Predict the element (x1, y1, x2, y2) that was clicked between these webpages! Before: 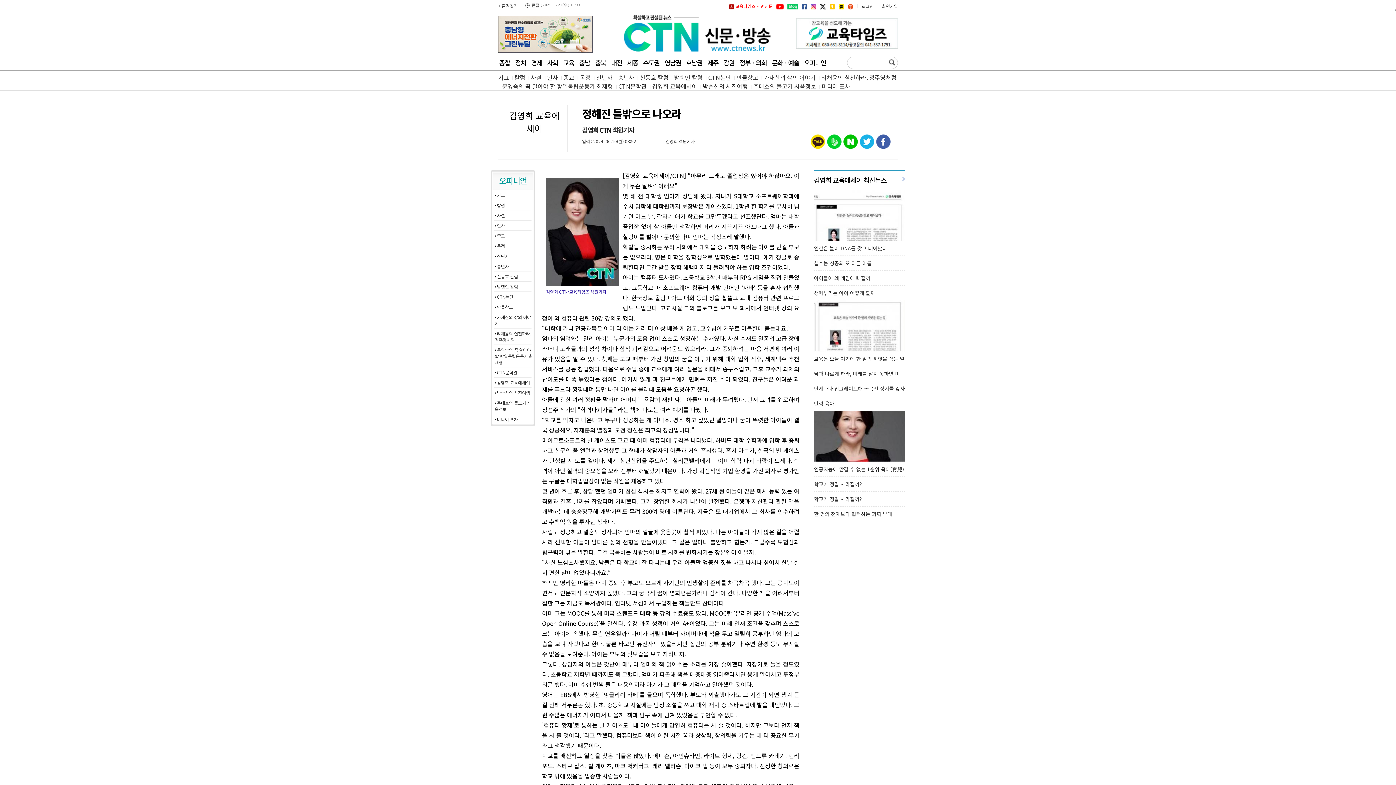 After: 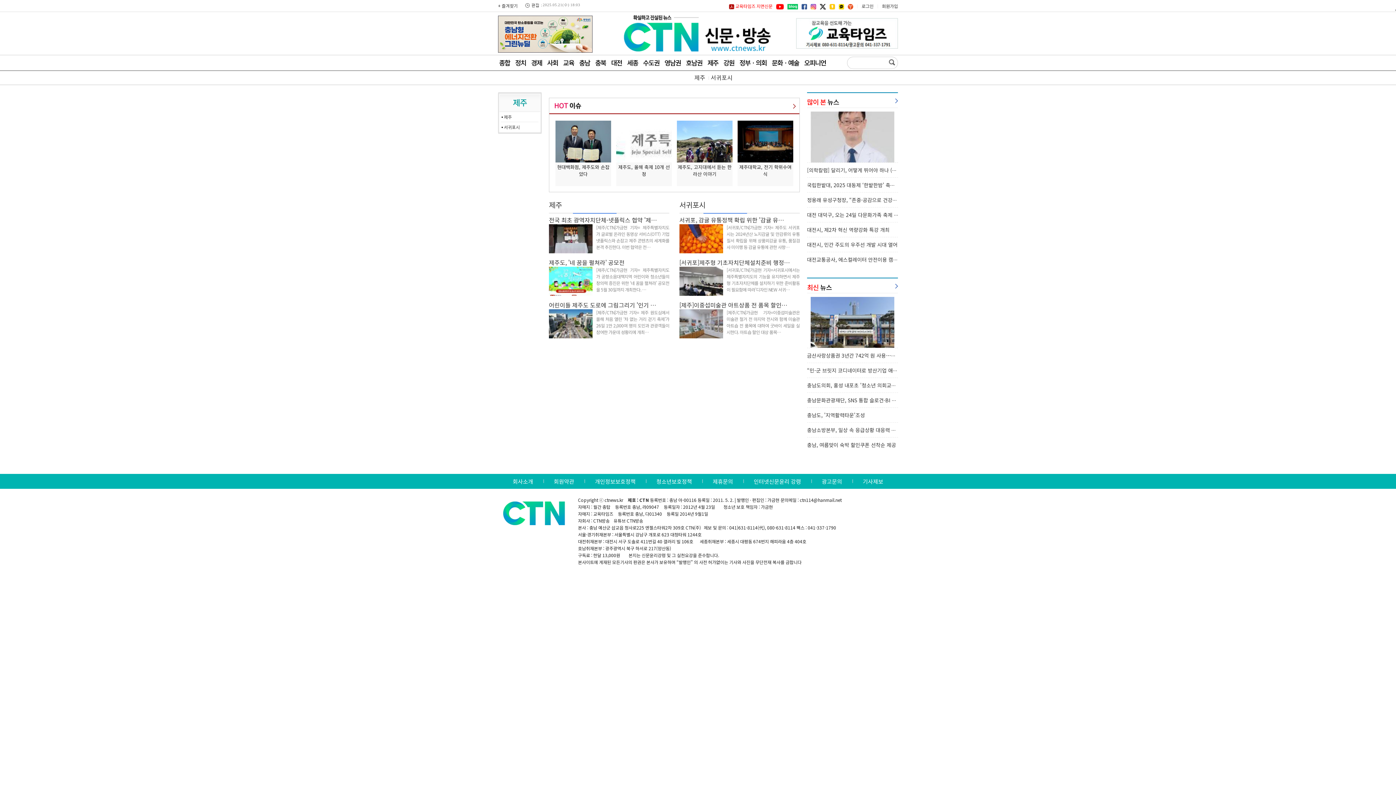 Action: label: 제주 bbox: (706, 57, 720, 67)